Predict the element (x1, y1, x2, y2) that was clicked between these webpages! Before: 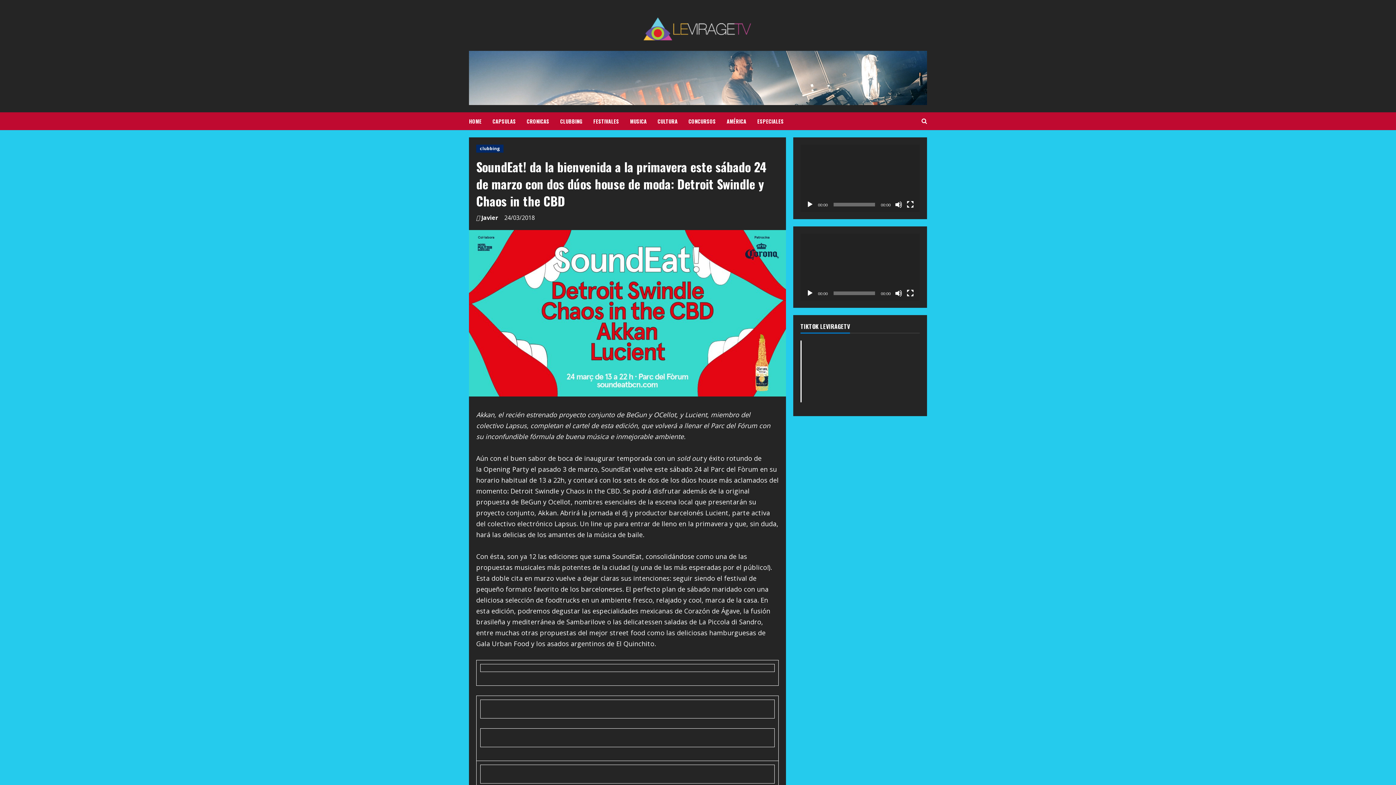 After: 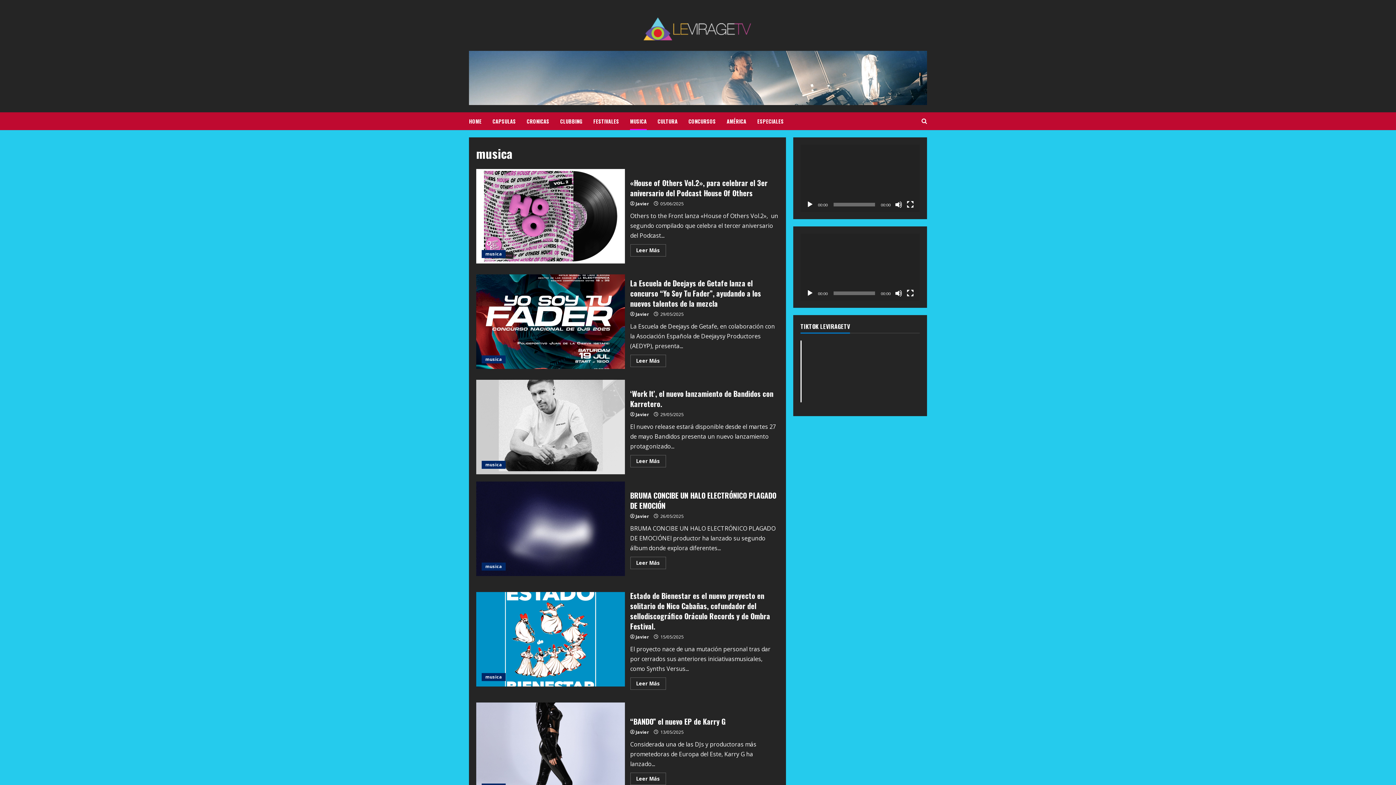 Action: bbox: (624, 112, 652, 130) label: MUSICA